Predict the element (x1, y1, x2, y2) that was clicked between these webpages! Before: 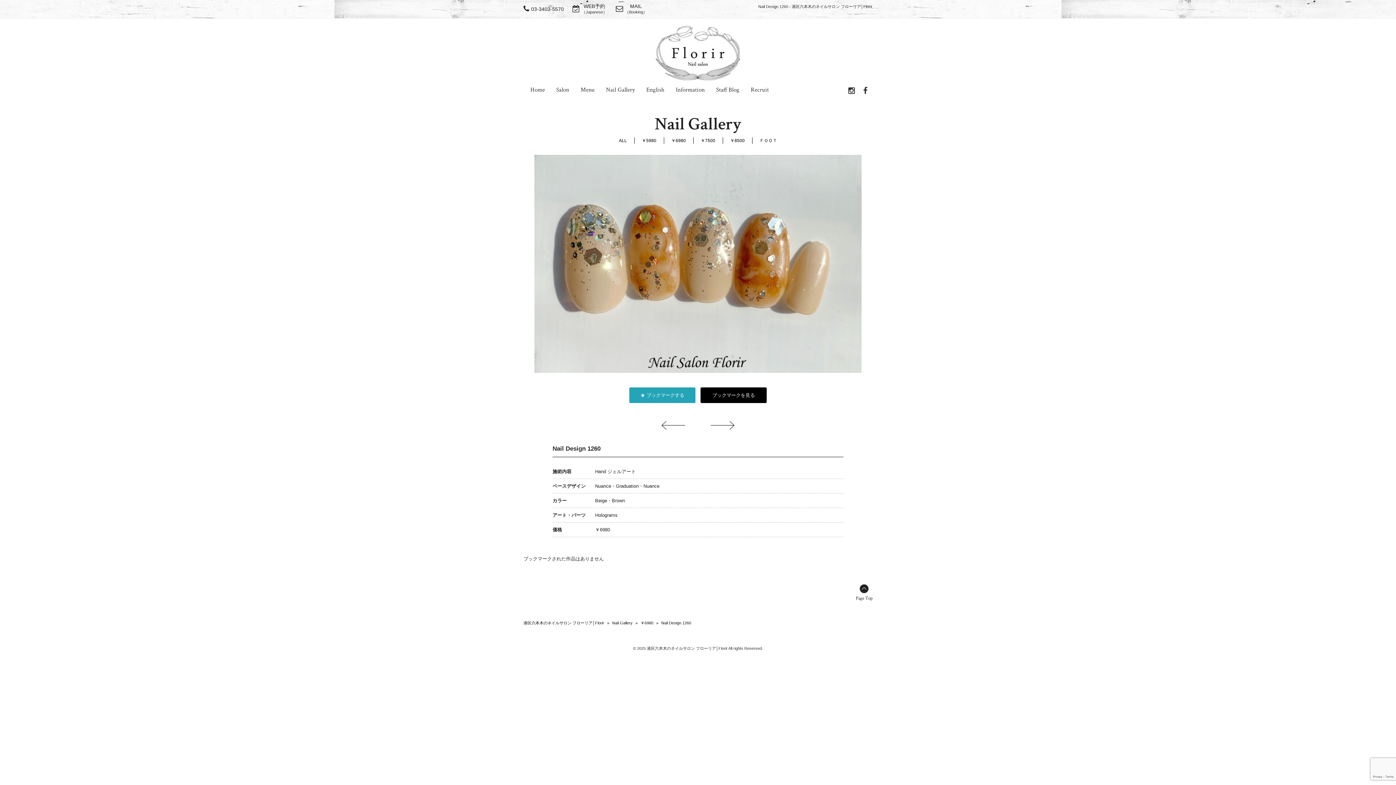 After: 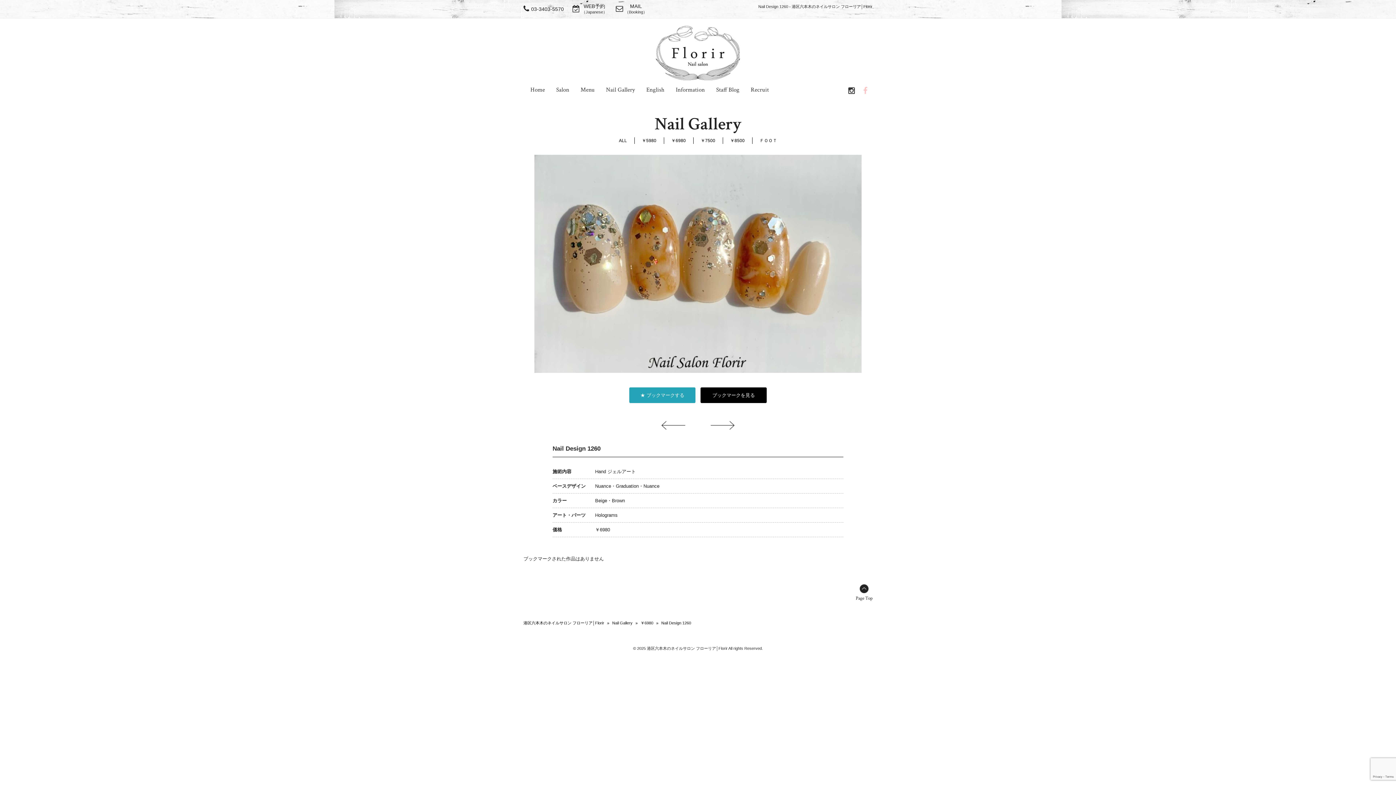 Action: bbox: (858, 84, 872, 96)